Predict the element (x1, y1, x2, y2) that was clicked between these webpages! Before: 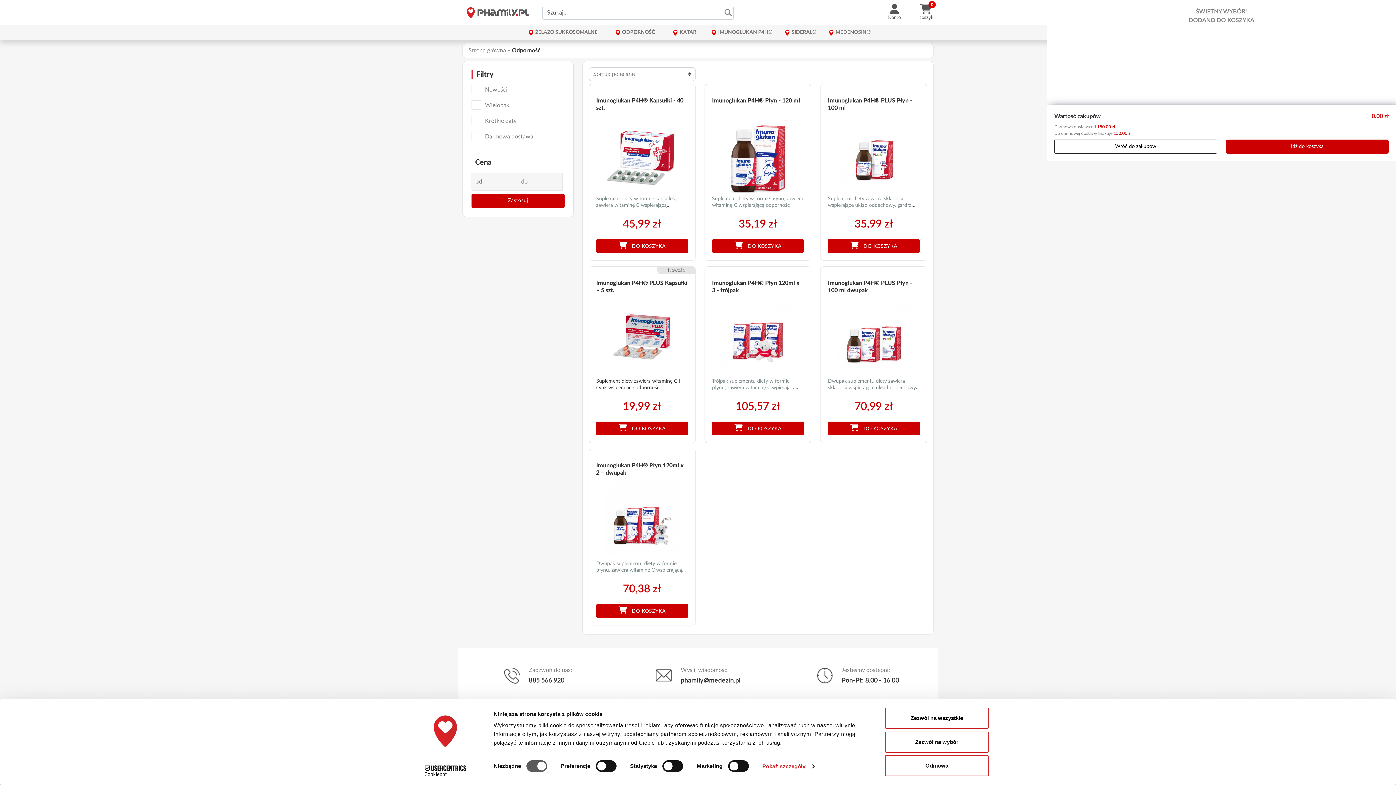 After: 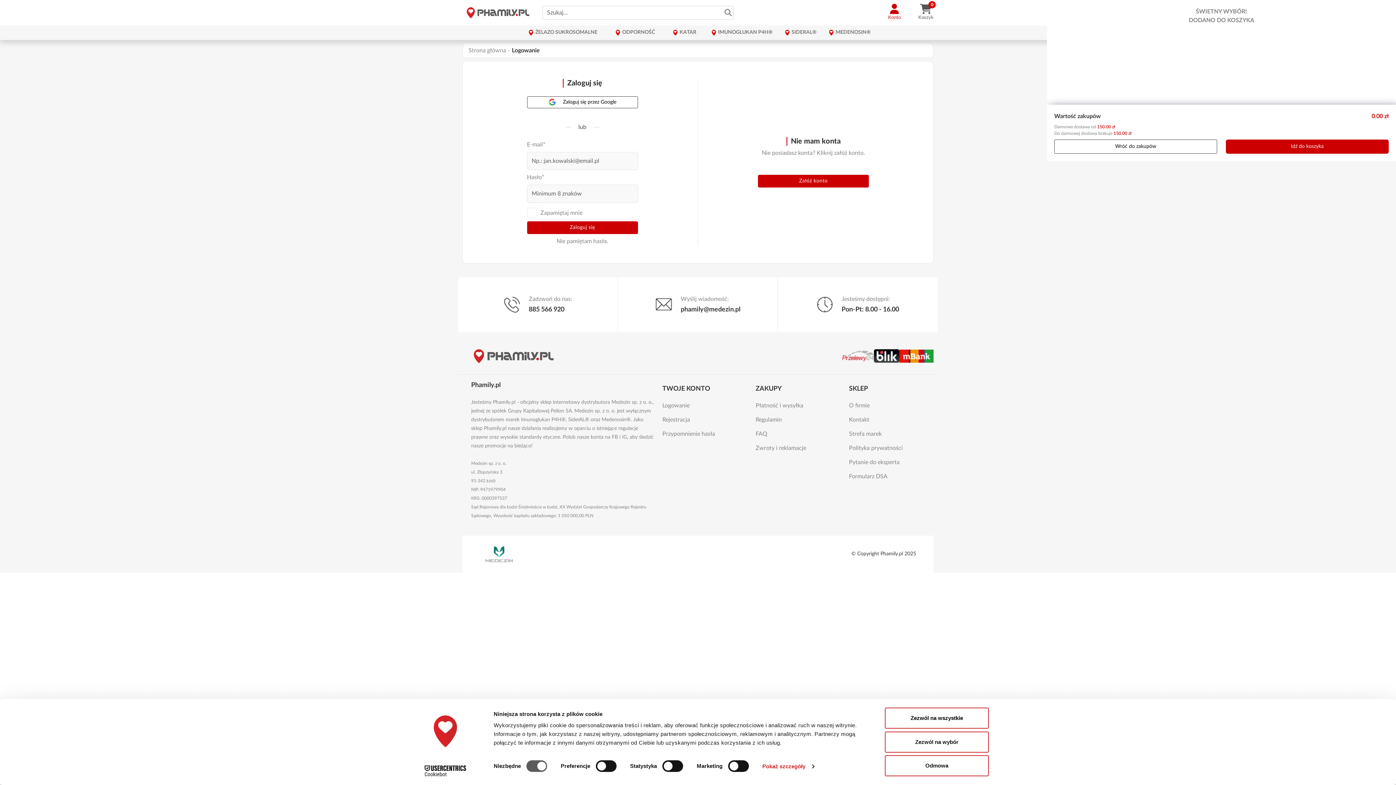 Action: bbox: (888, 4, 901, 21) label: Konto